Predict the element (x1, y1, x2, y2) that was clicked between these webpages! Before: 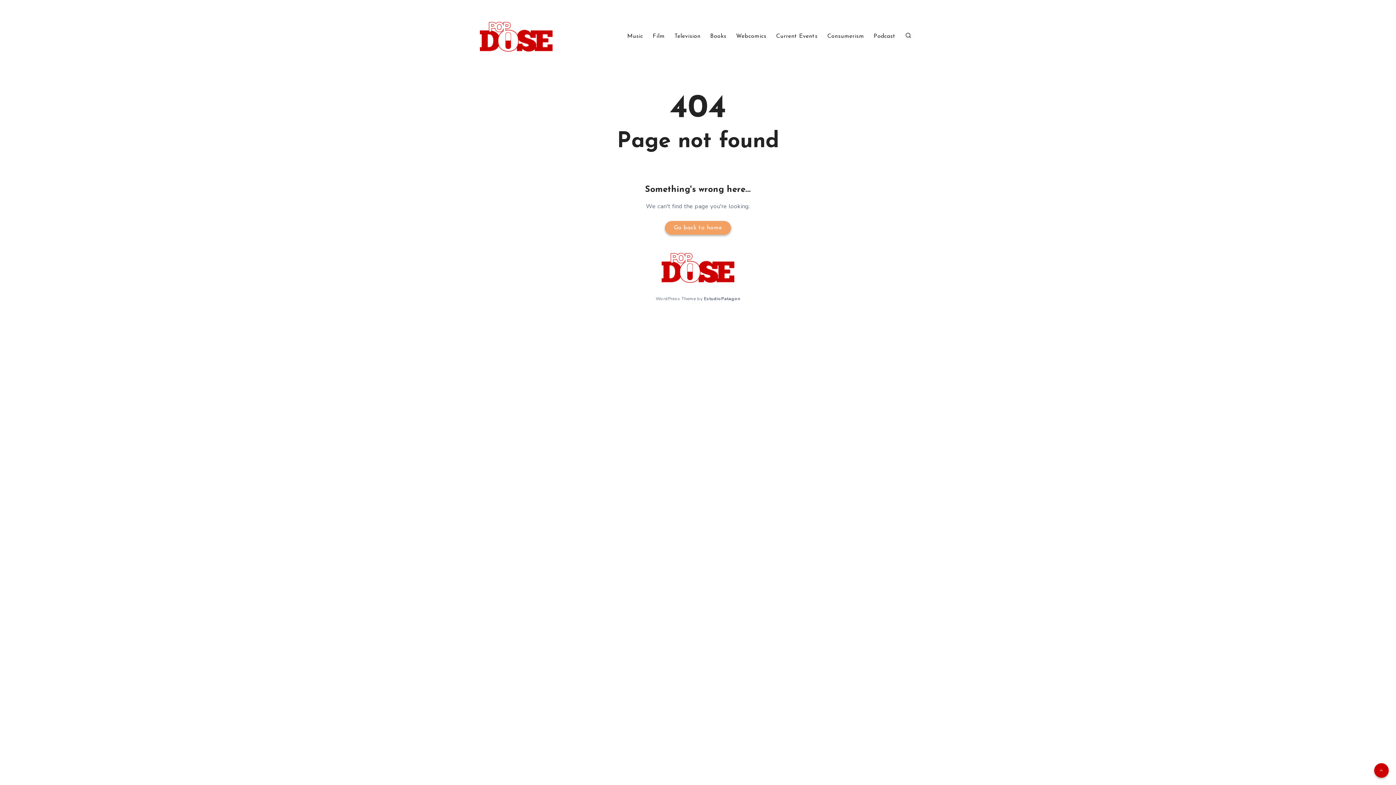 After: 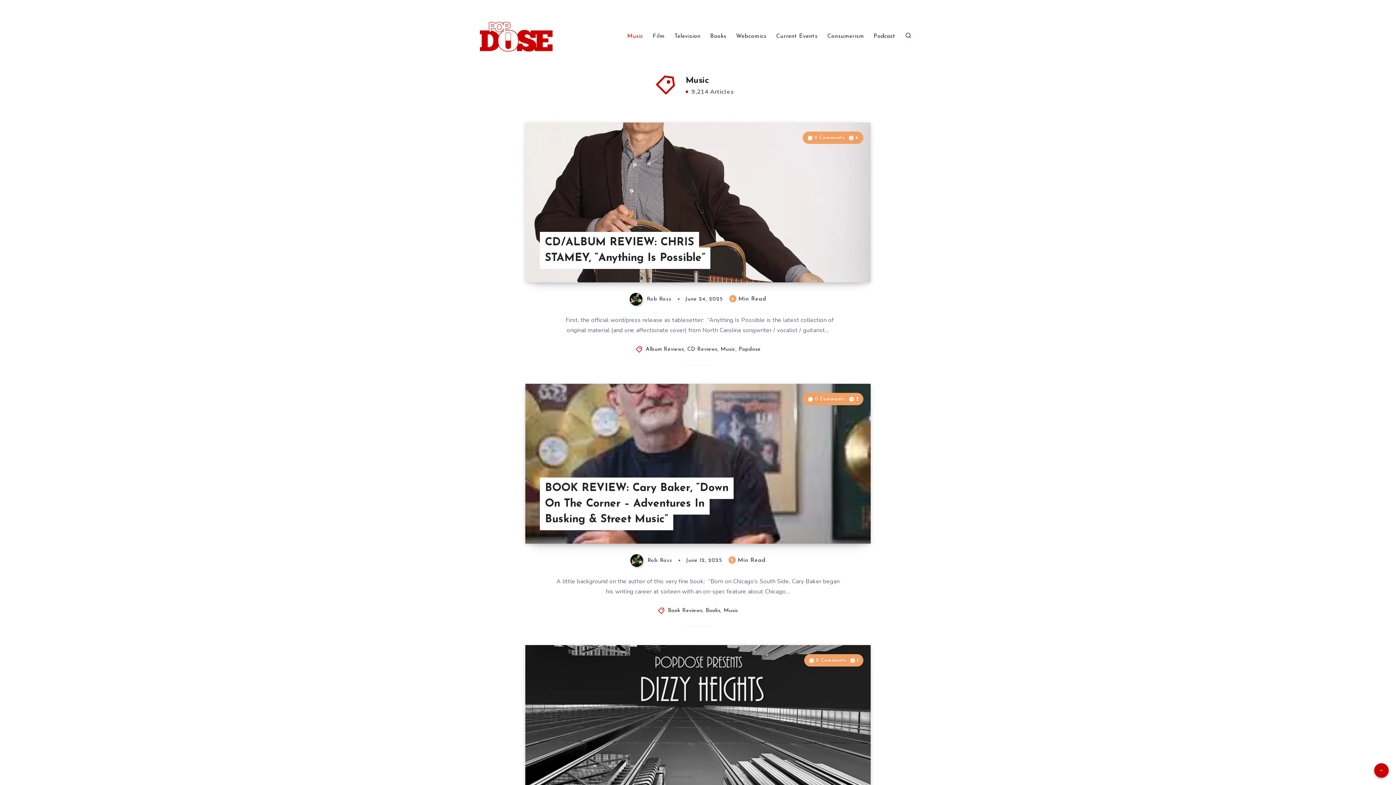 Action: bbox: (627, 32, 643, 40) label: Music